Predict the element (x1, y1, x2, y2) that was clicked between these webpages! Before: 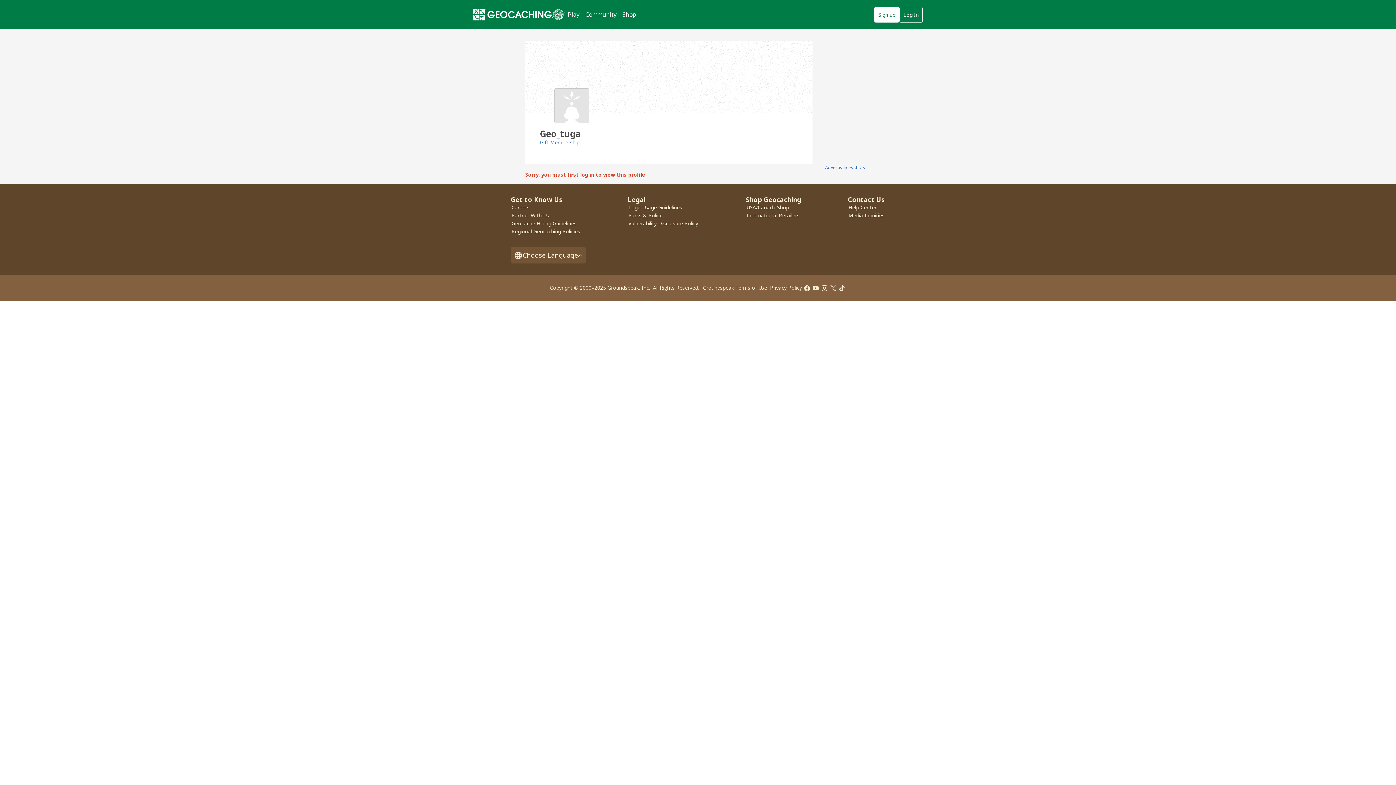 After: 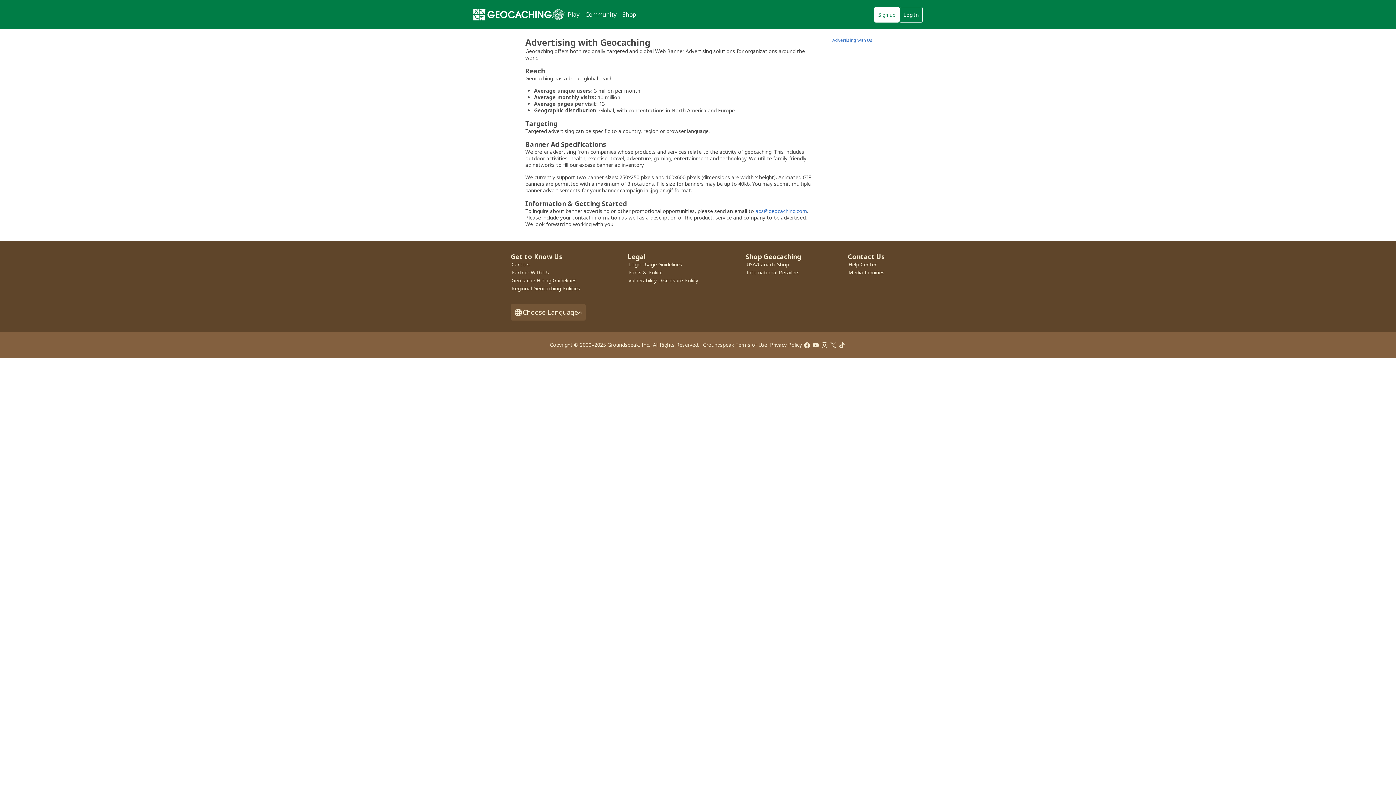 Action: bbox: (825, 164, 865, 170) label: Advertising with Us